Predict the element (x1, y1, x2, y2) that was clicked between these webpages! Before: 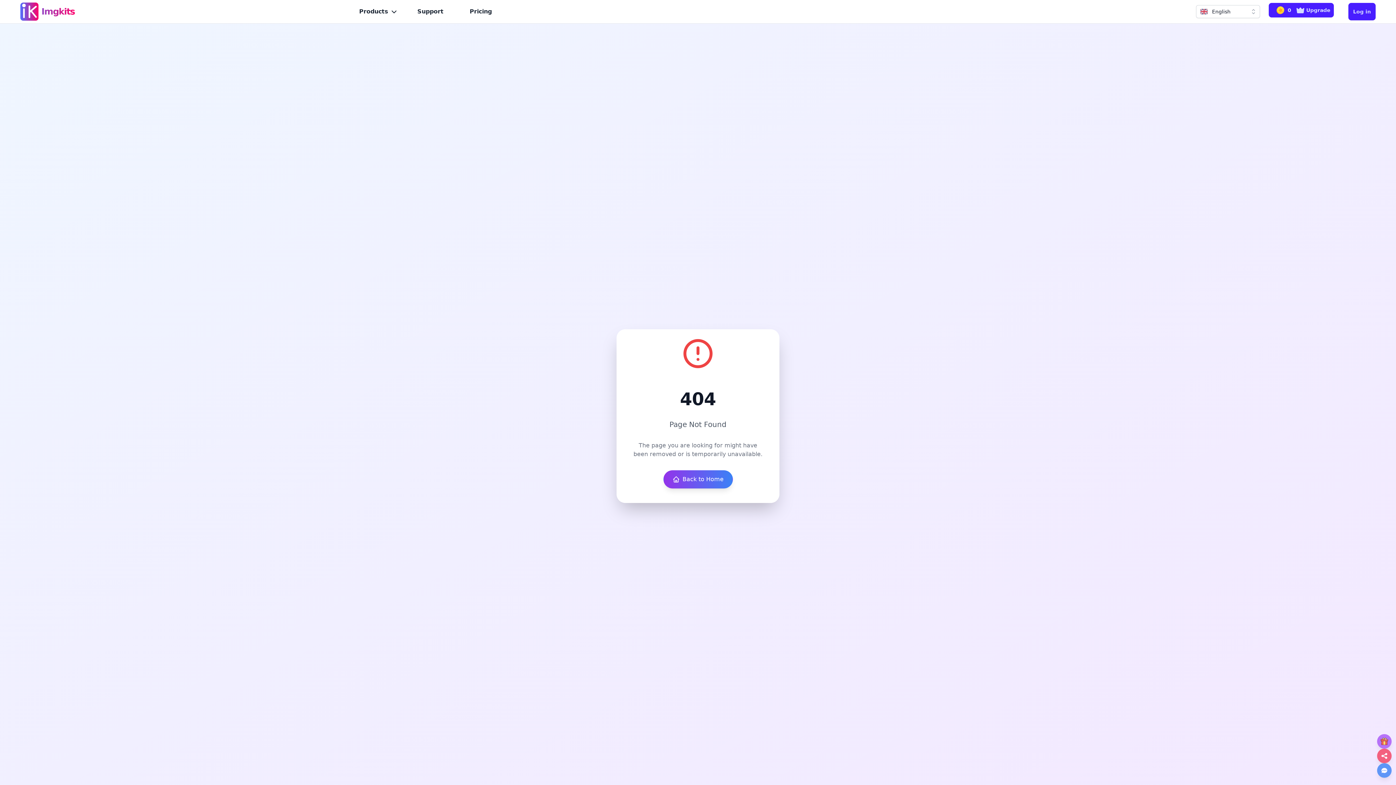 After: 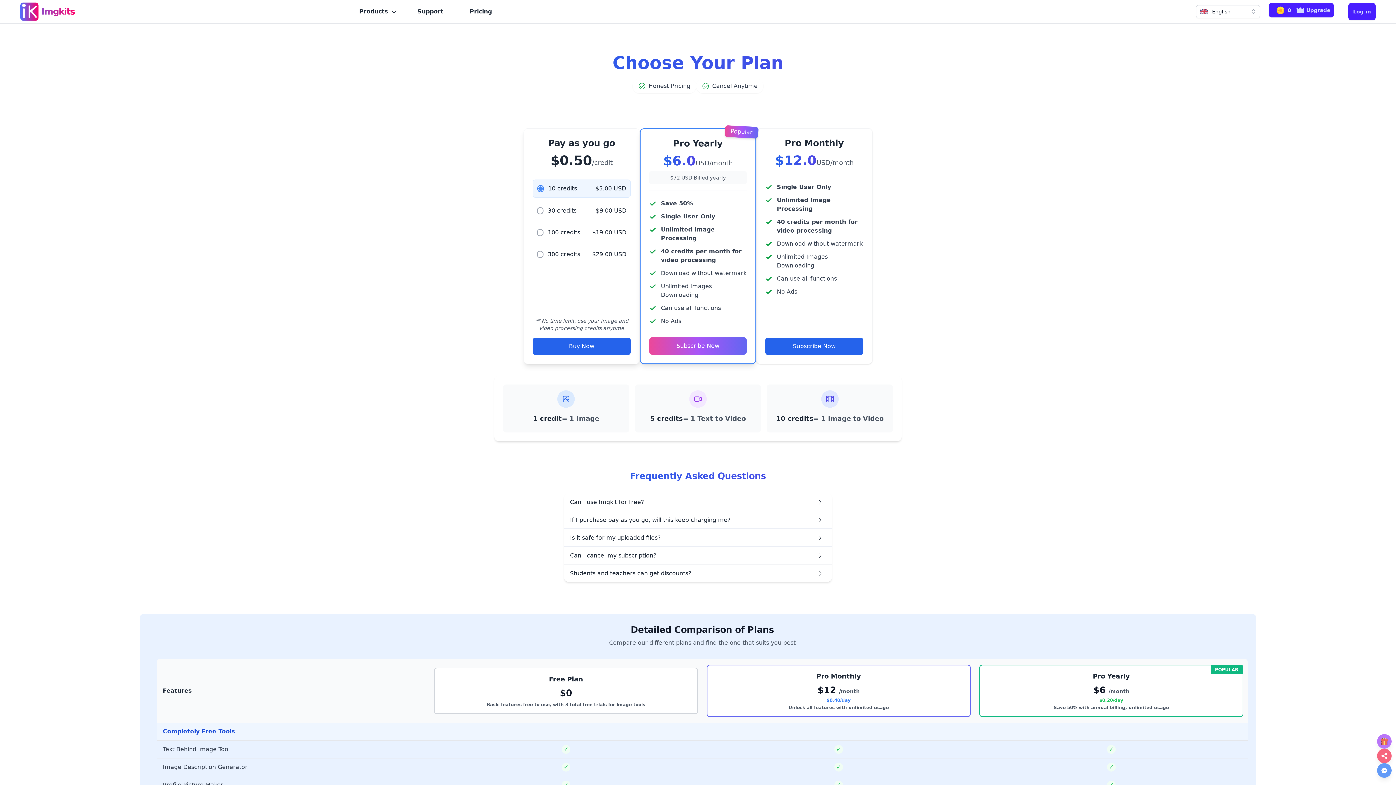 Action: label: 0
Upgrade bbox: (1269, 2, 1334, 17)